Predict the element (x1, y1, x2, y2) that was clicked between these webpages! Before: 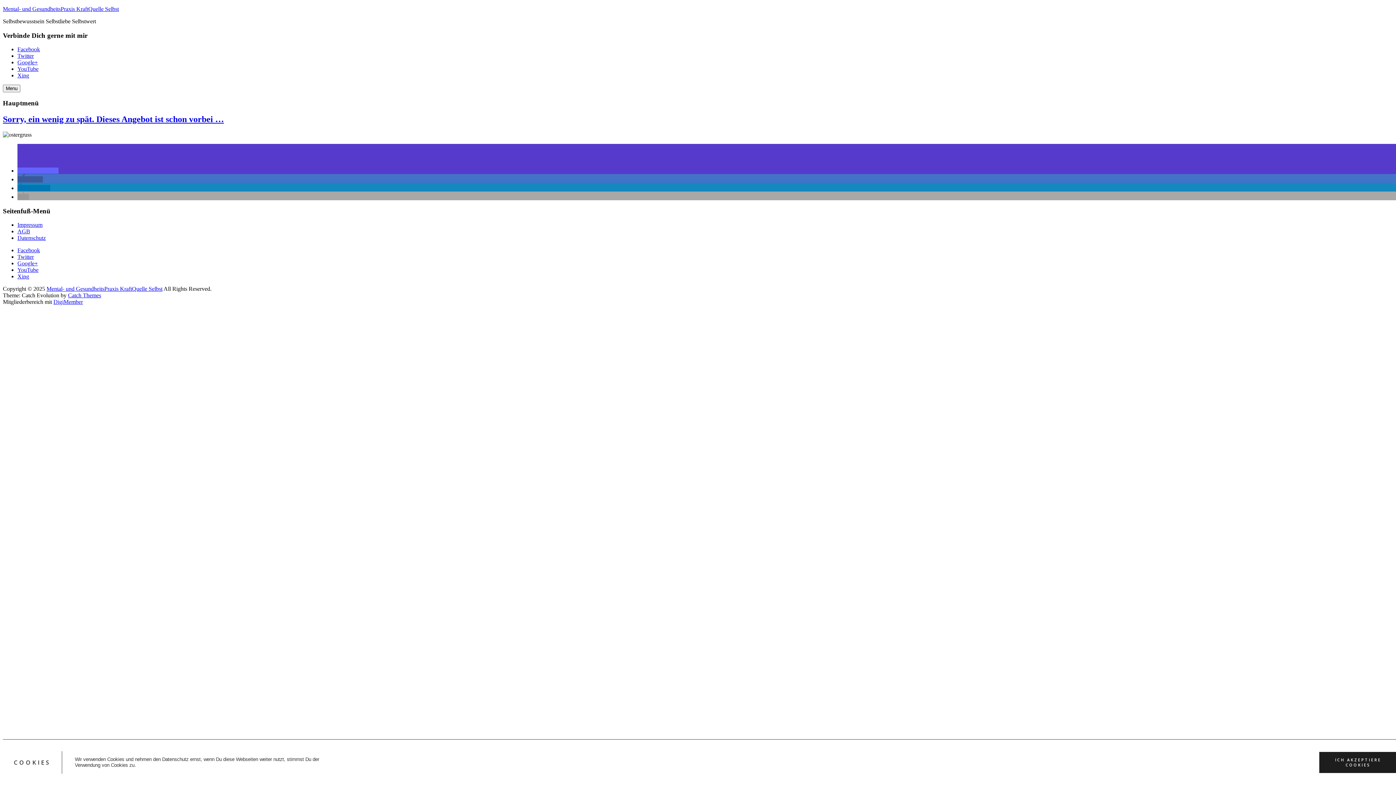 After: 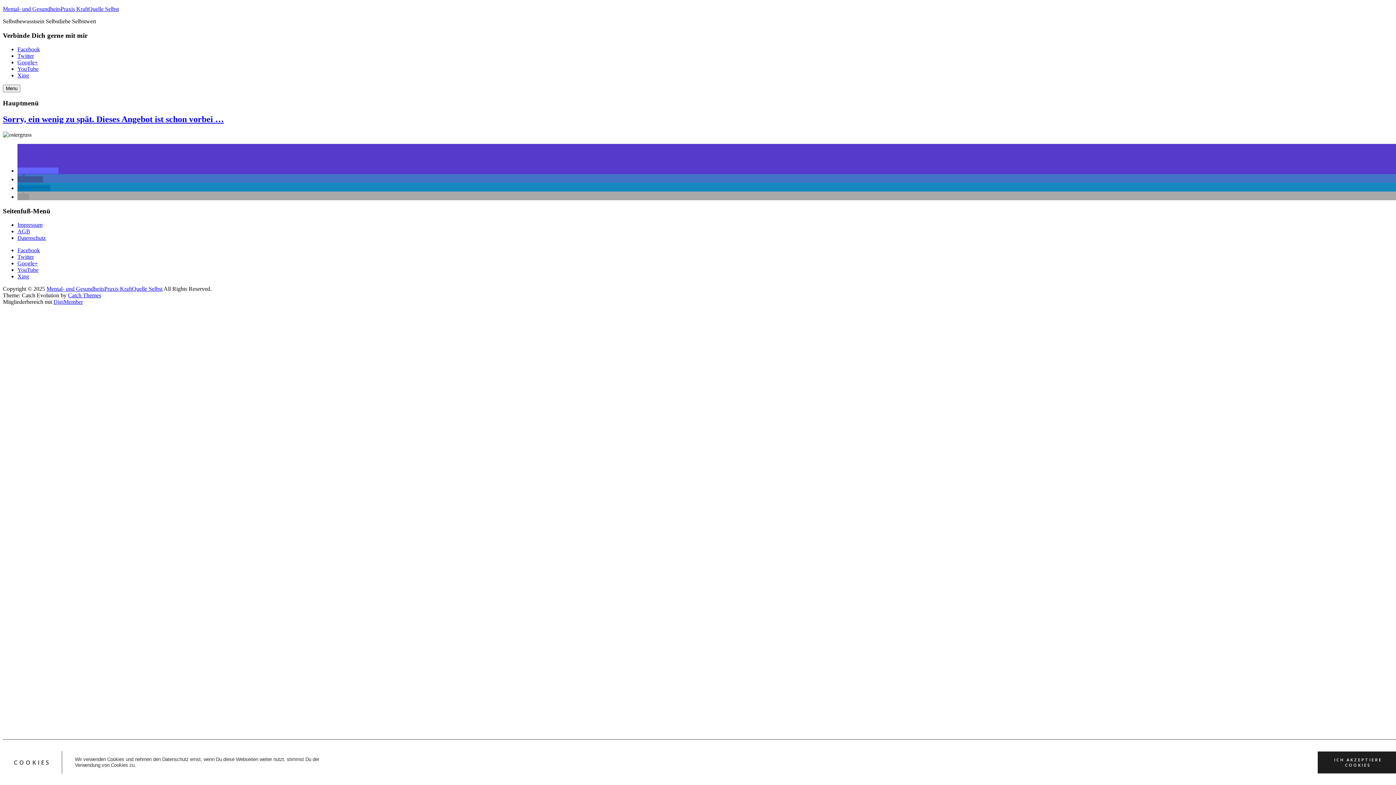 Action: label: ICH AKZEPTIERE COOKIES bbox: (1319, 752, 1397, 773)